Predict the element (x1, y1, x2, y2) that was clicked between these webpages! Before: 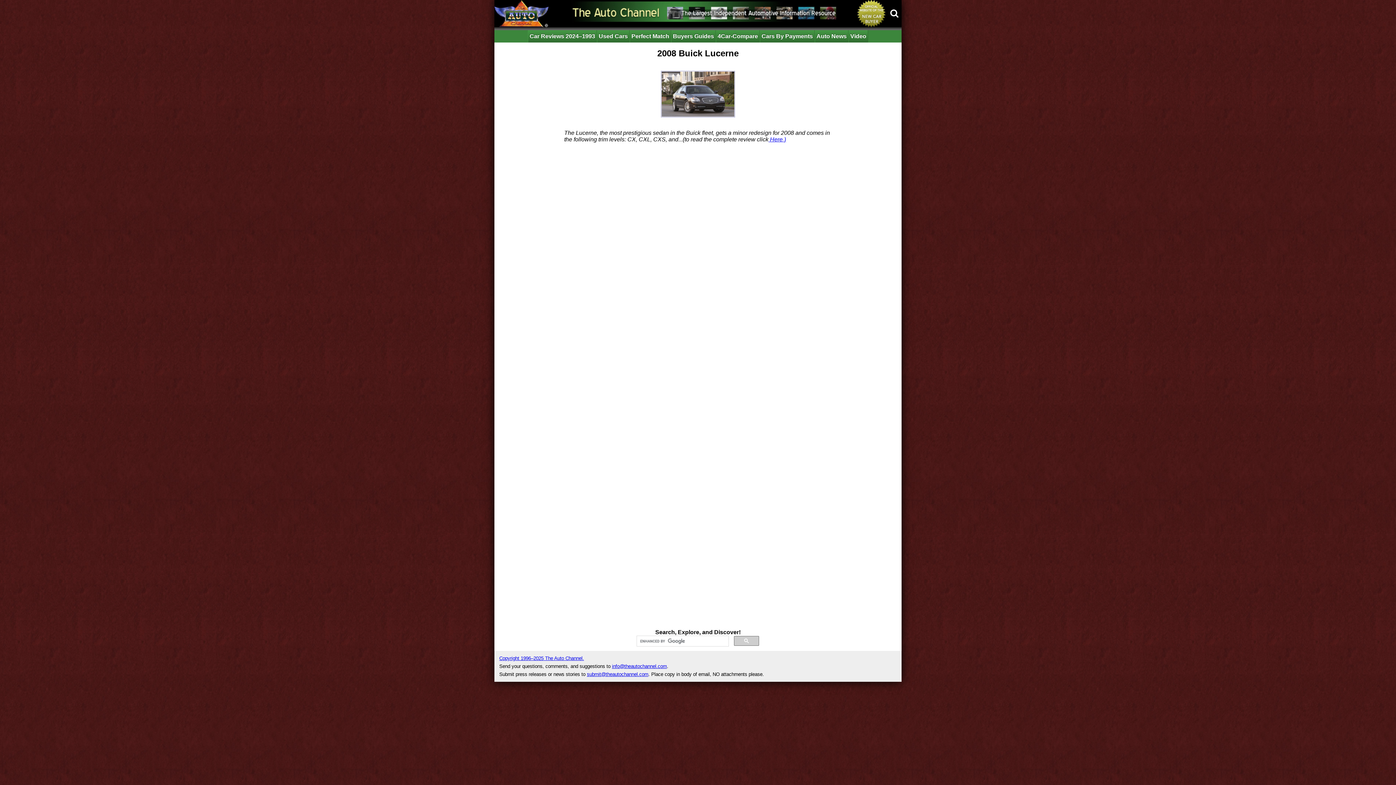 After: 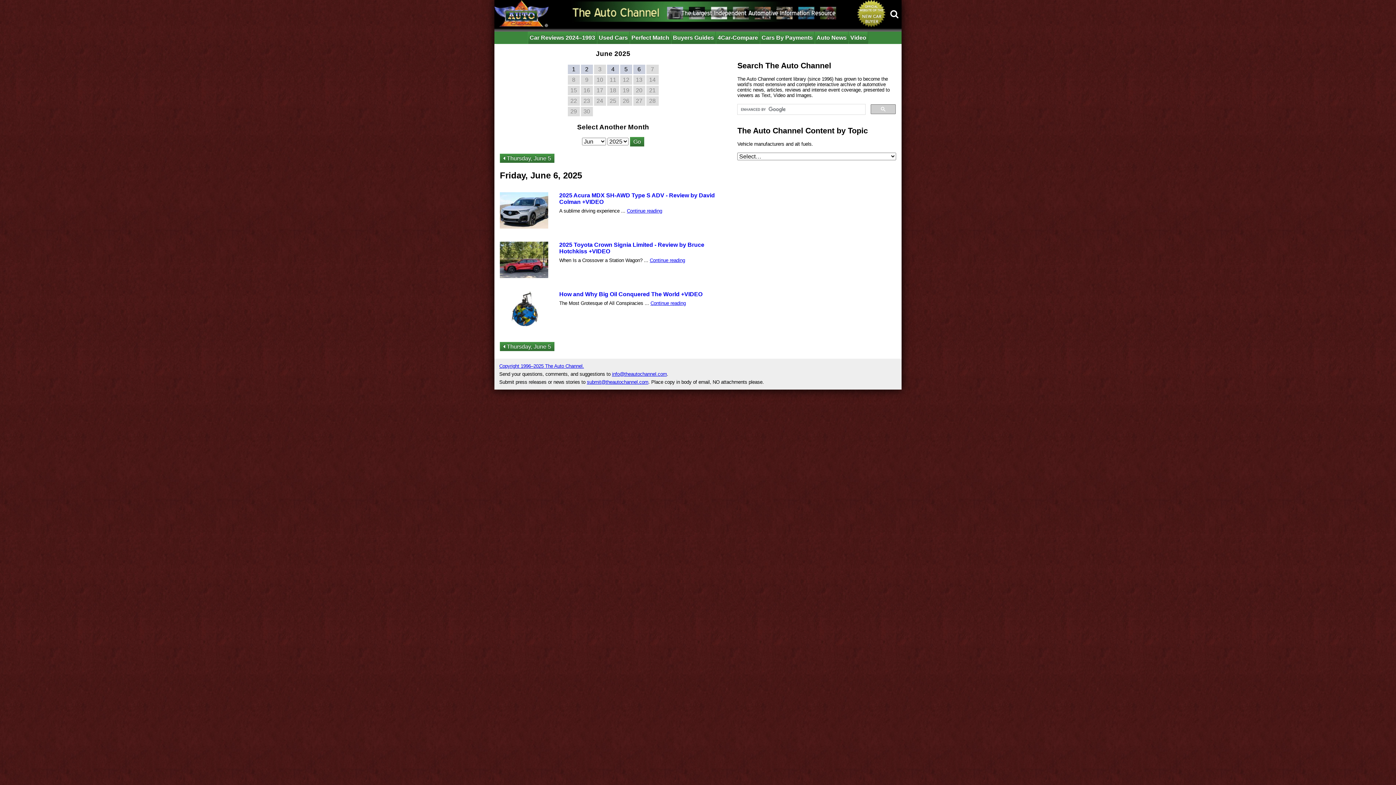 Action: bbox: (814, 30, 848, 42) label: Auto News